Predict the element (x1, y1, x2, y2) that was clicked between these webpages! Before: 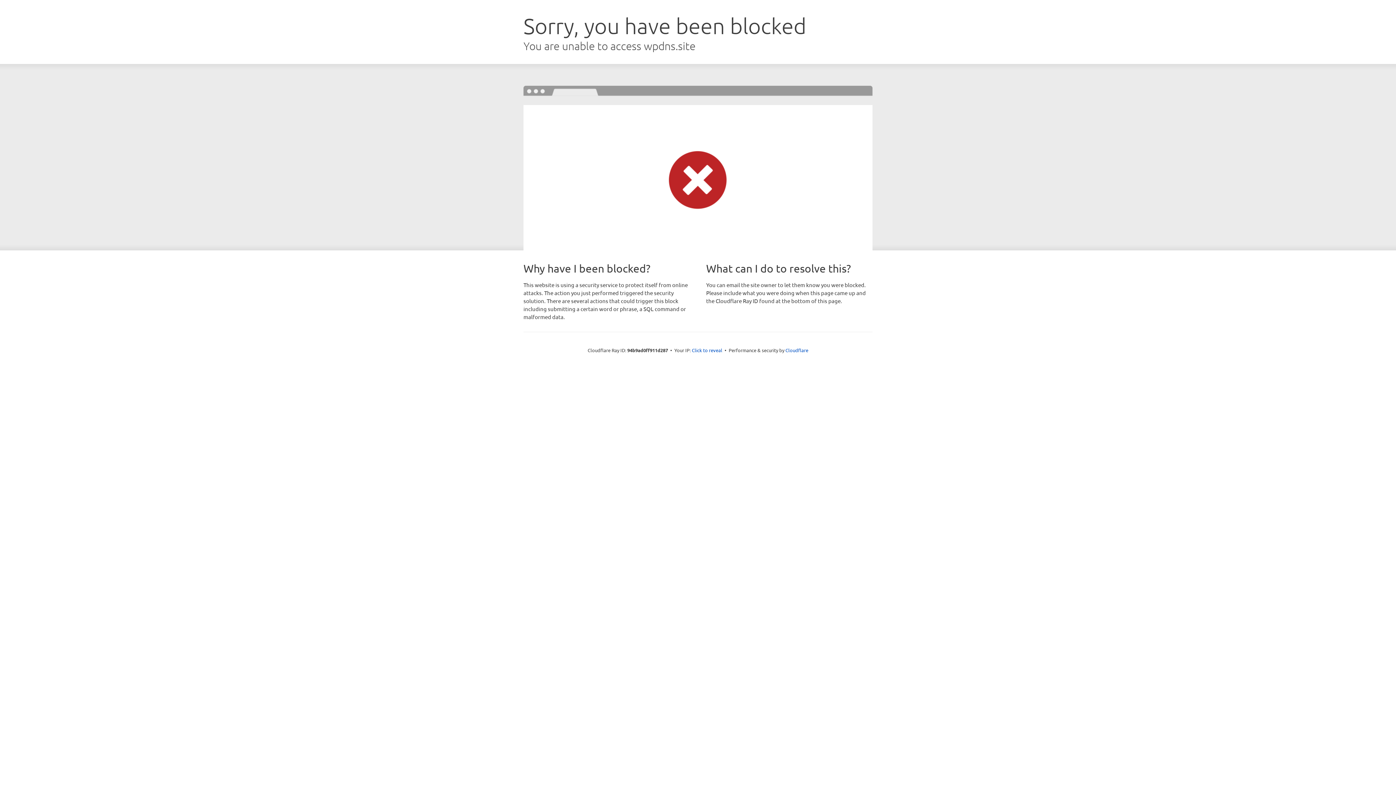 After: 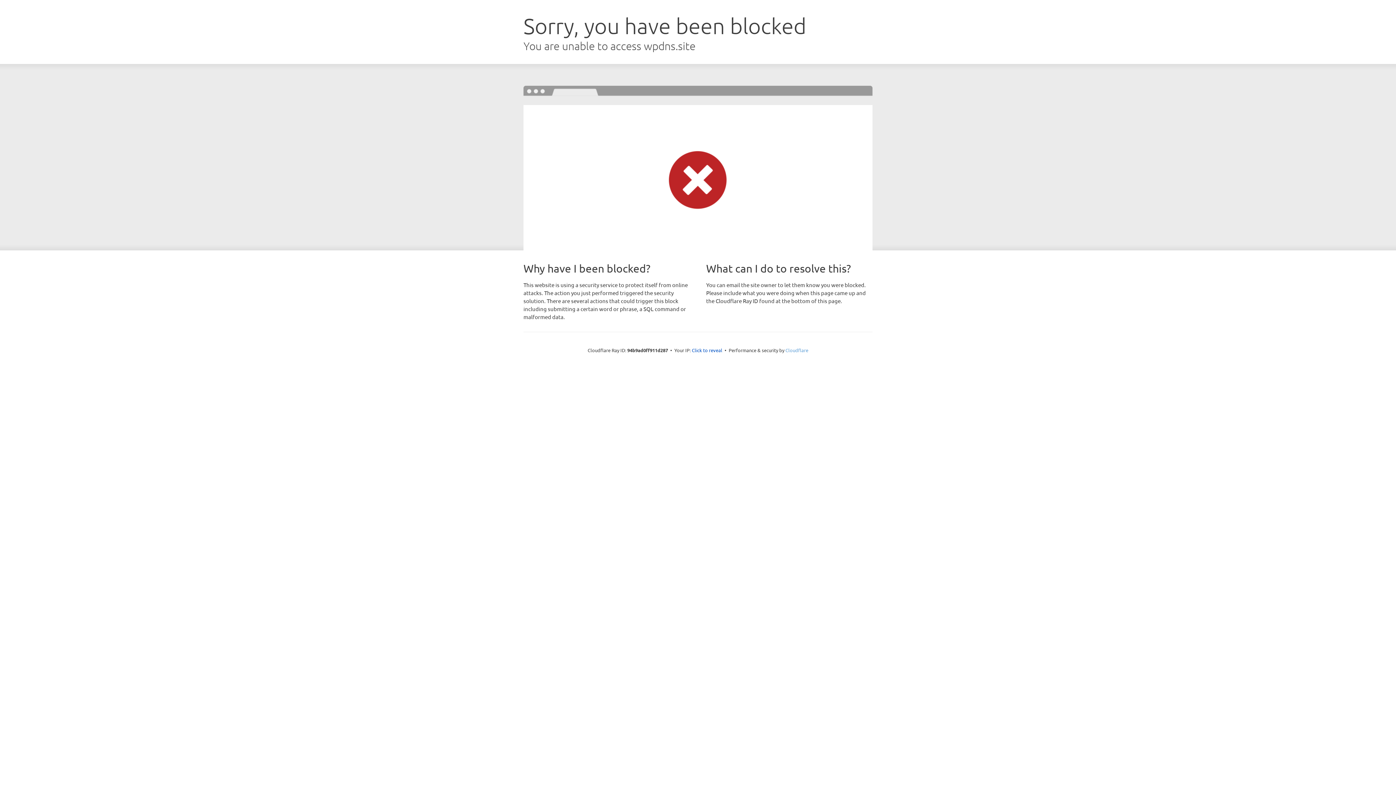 Action: bbox: (785, 347, 808, 353) label: Cloudflare